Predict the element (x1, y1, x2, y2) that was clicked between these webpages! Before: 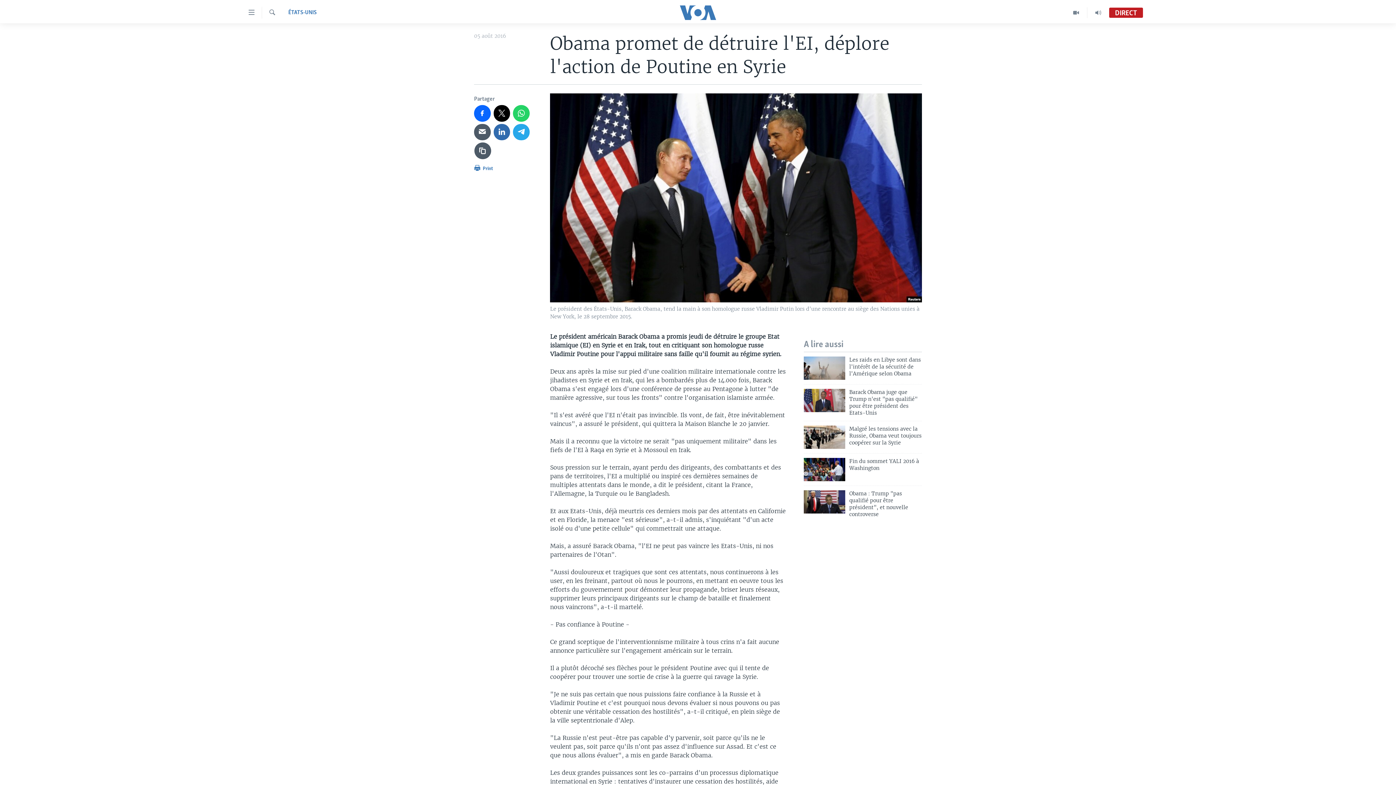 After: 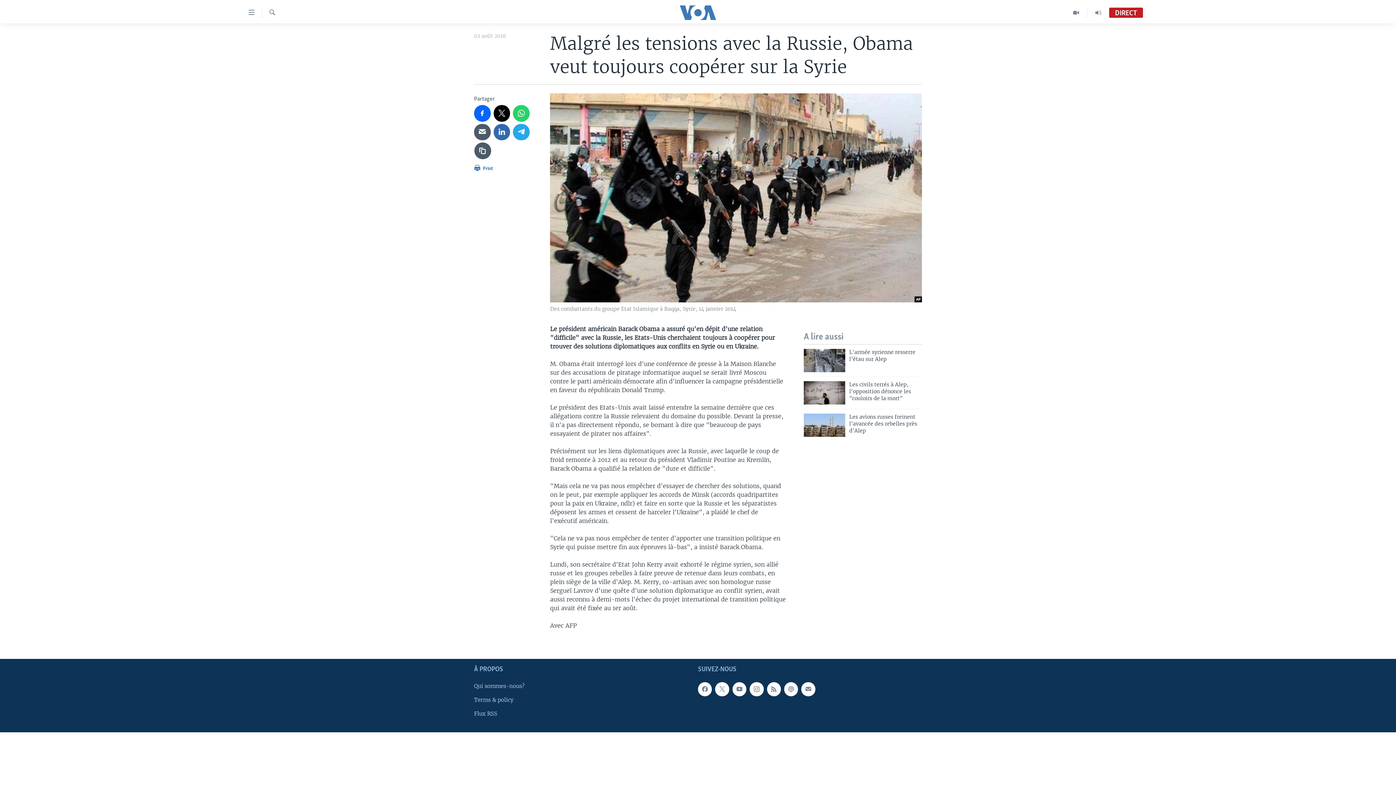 Action: bbox: (804, 425, 845, 449)